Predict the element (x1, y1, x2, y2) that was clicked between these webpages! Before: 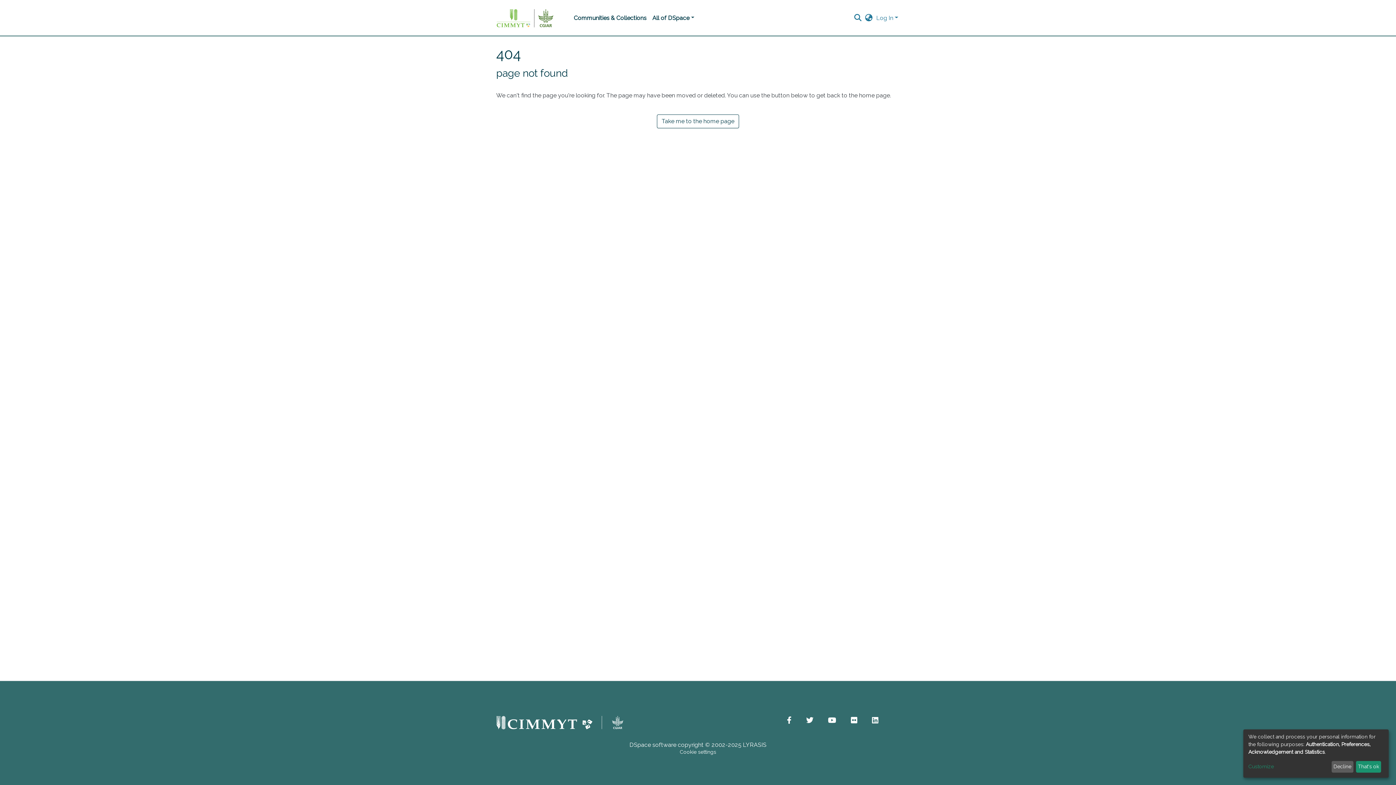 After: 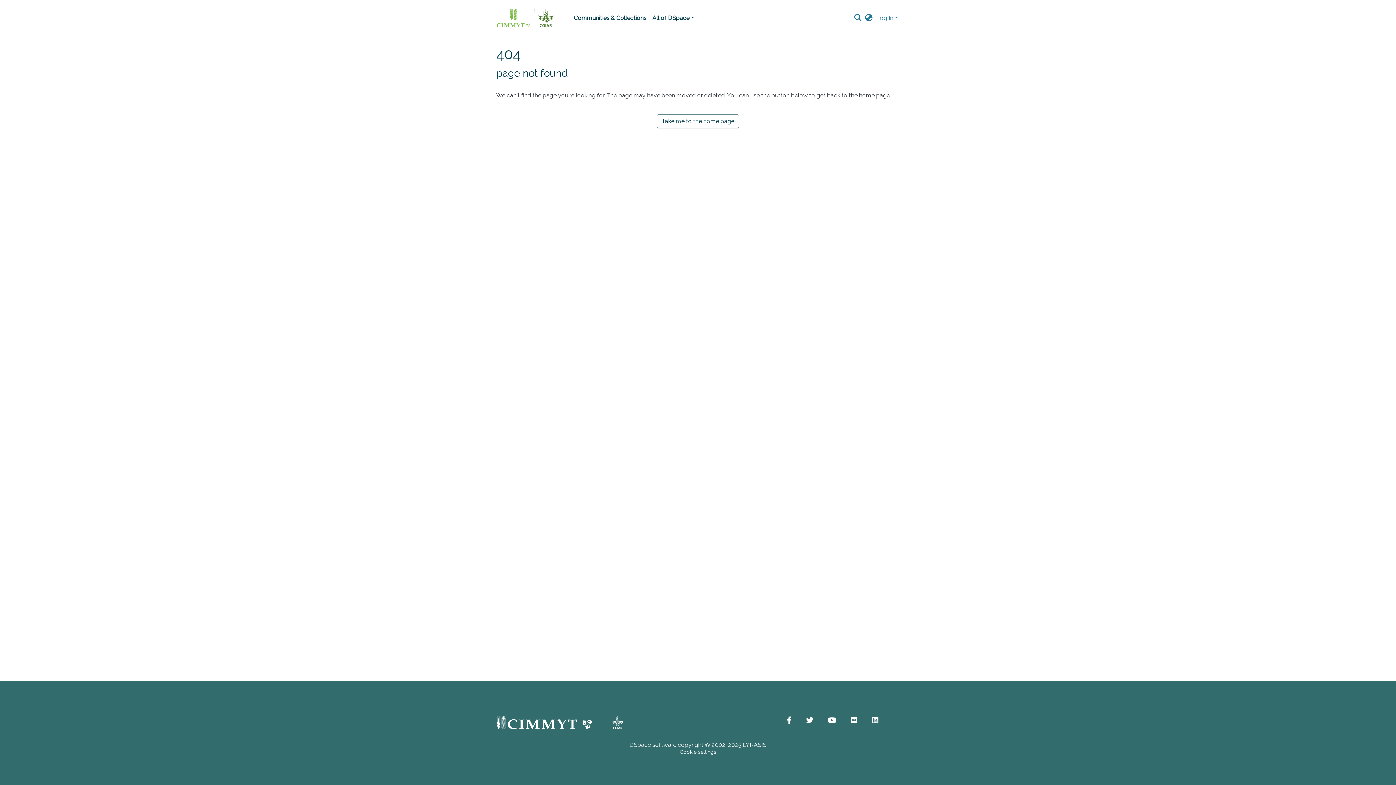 Action: bbox: (1356, 761, 1381, 773) label: That's ok